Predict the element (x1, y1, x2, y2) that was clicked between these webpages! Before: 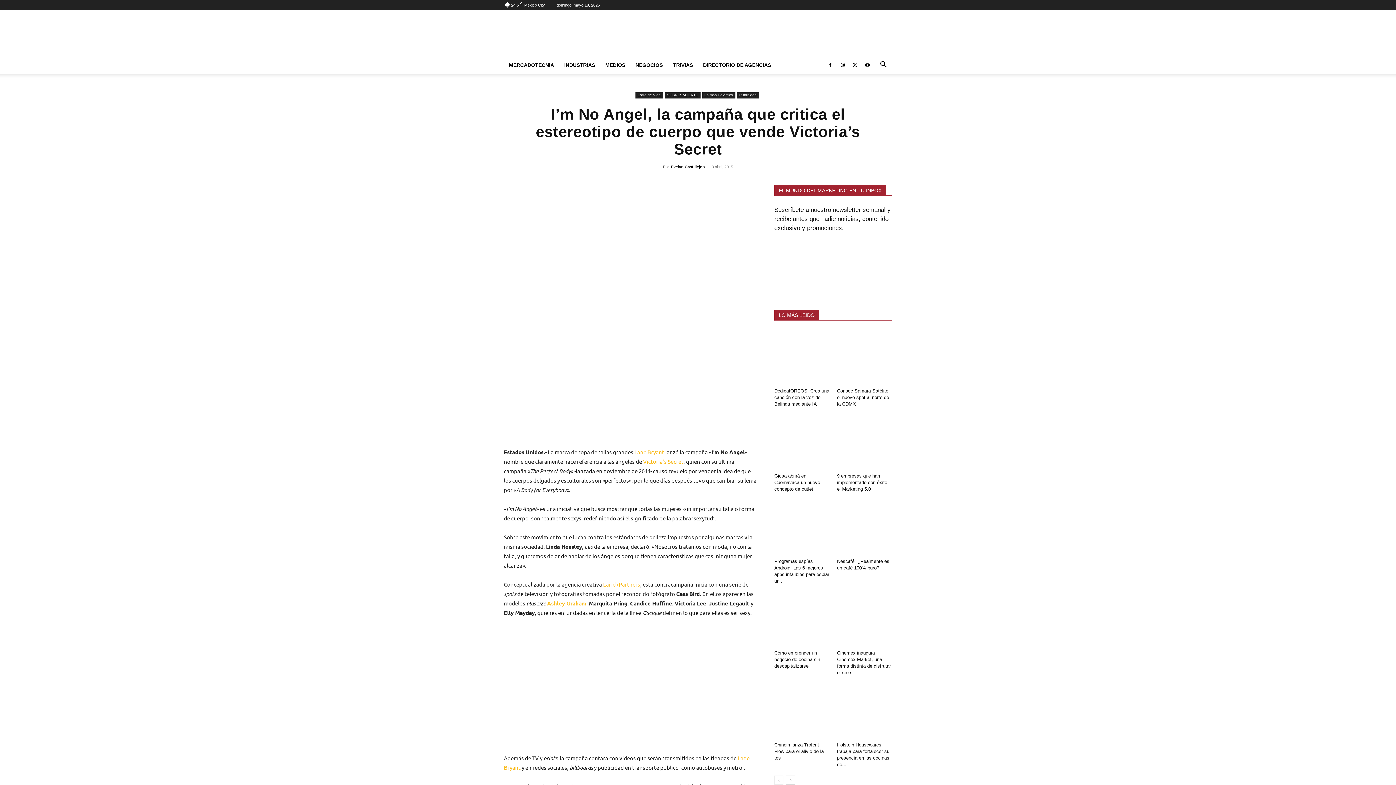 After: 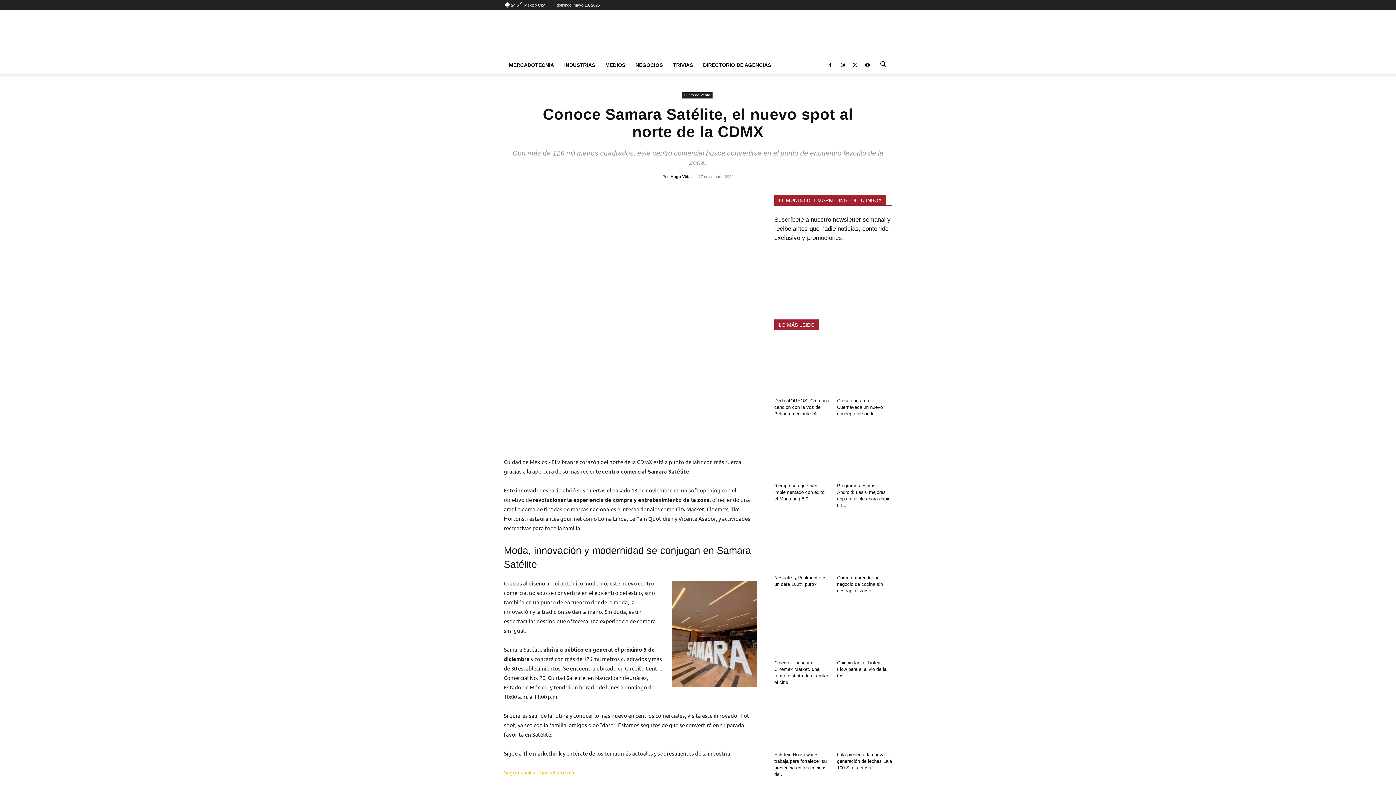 Action: label: Conoce Samara Satélite, el nuevo spot al norte de la CDMX bbox: (837, 388, 890, 406)